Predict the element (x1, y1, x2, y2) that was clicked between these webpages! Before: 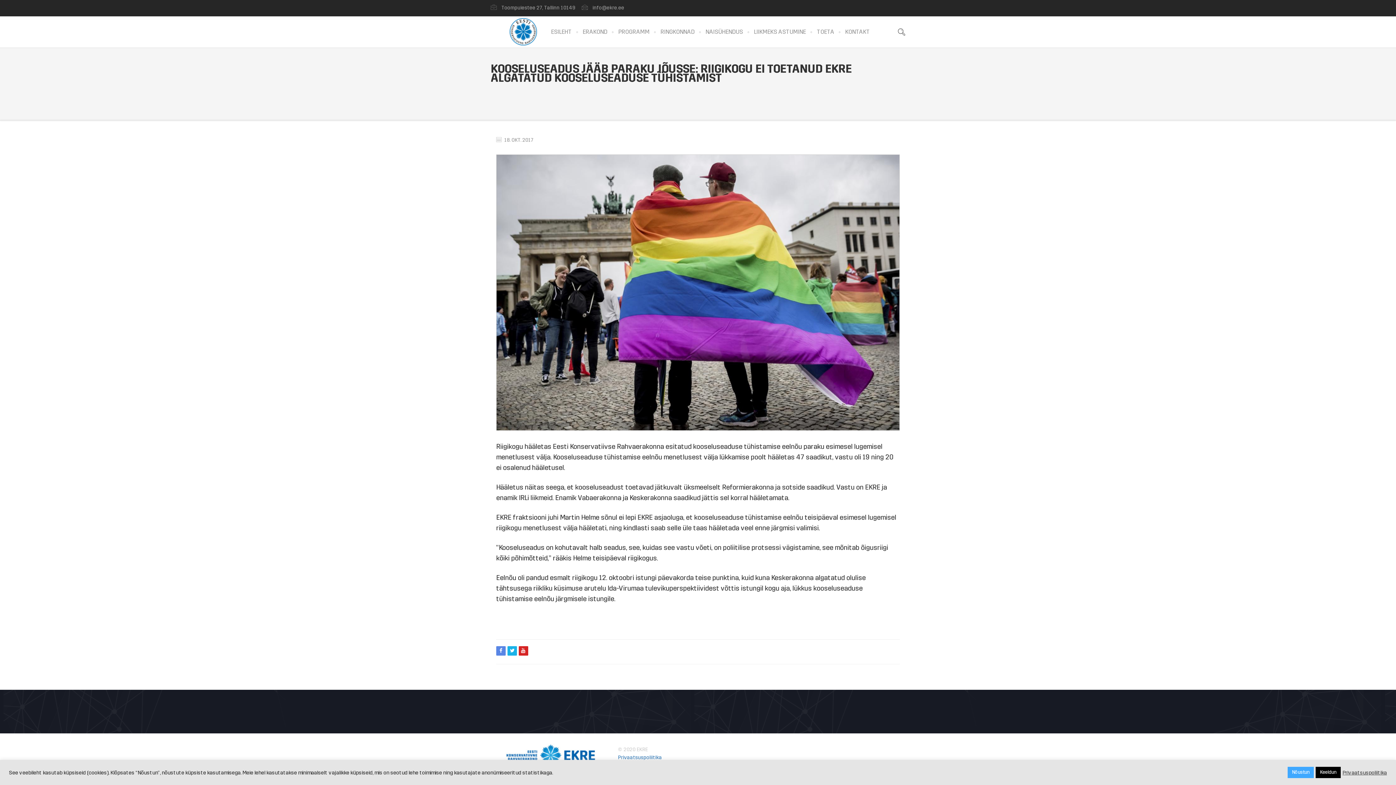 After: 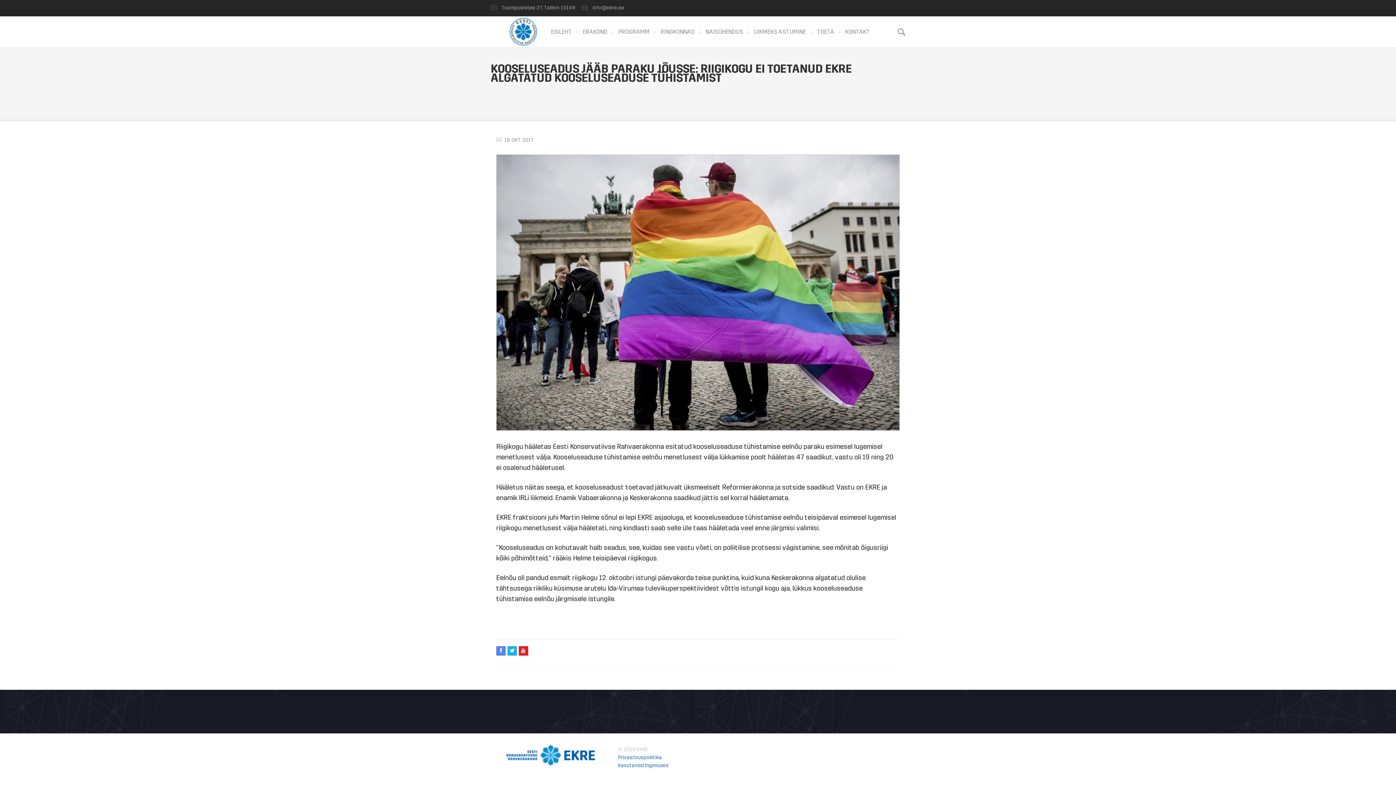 Action: label: Nõustun bbox: (1288, 767, 1314, 778)